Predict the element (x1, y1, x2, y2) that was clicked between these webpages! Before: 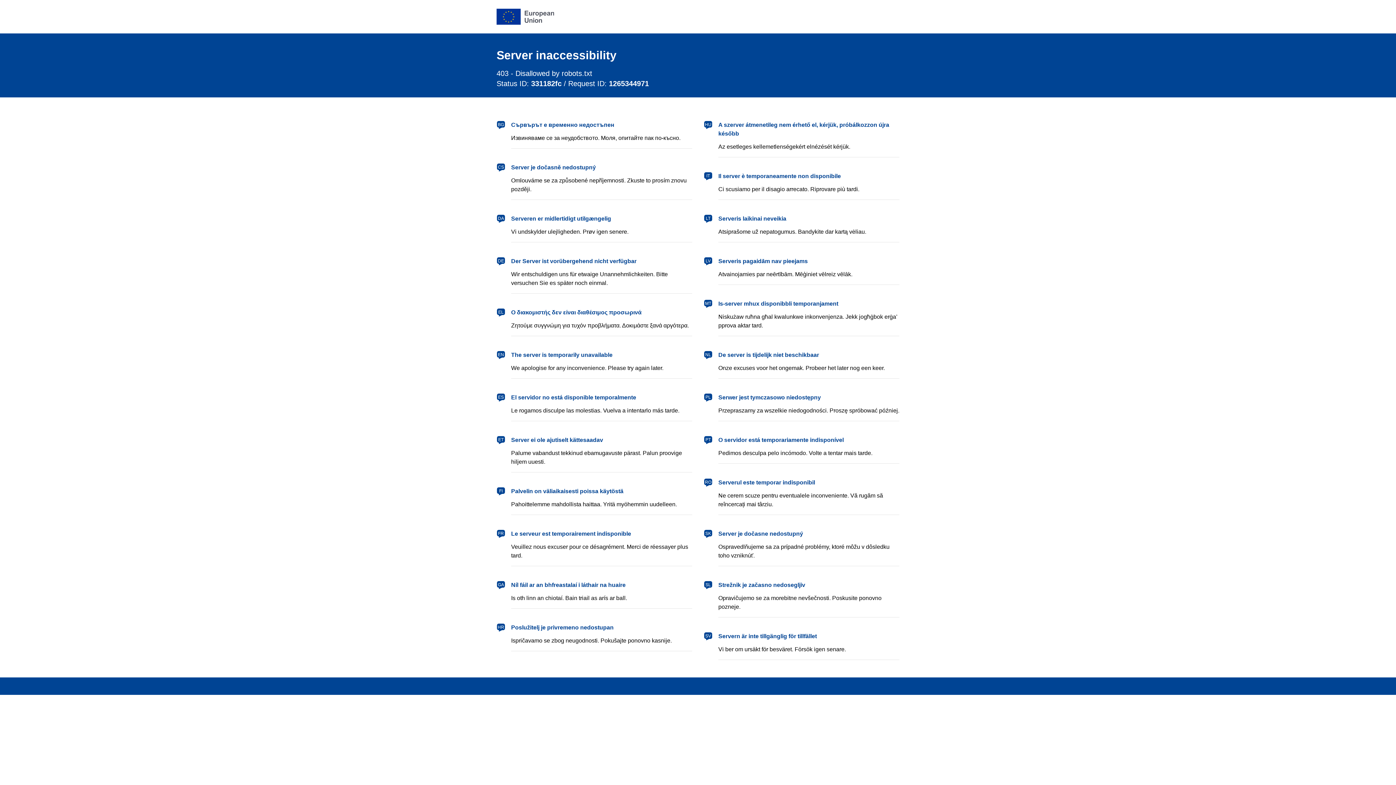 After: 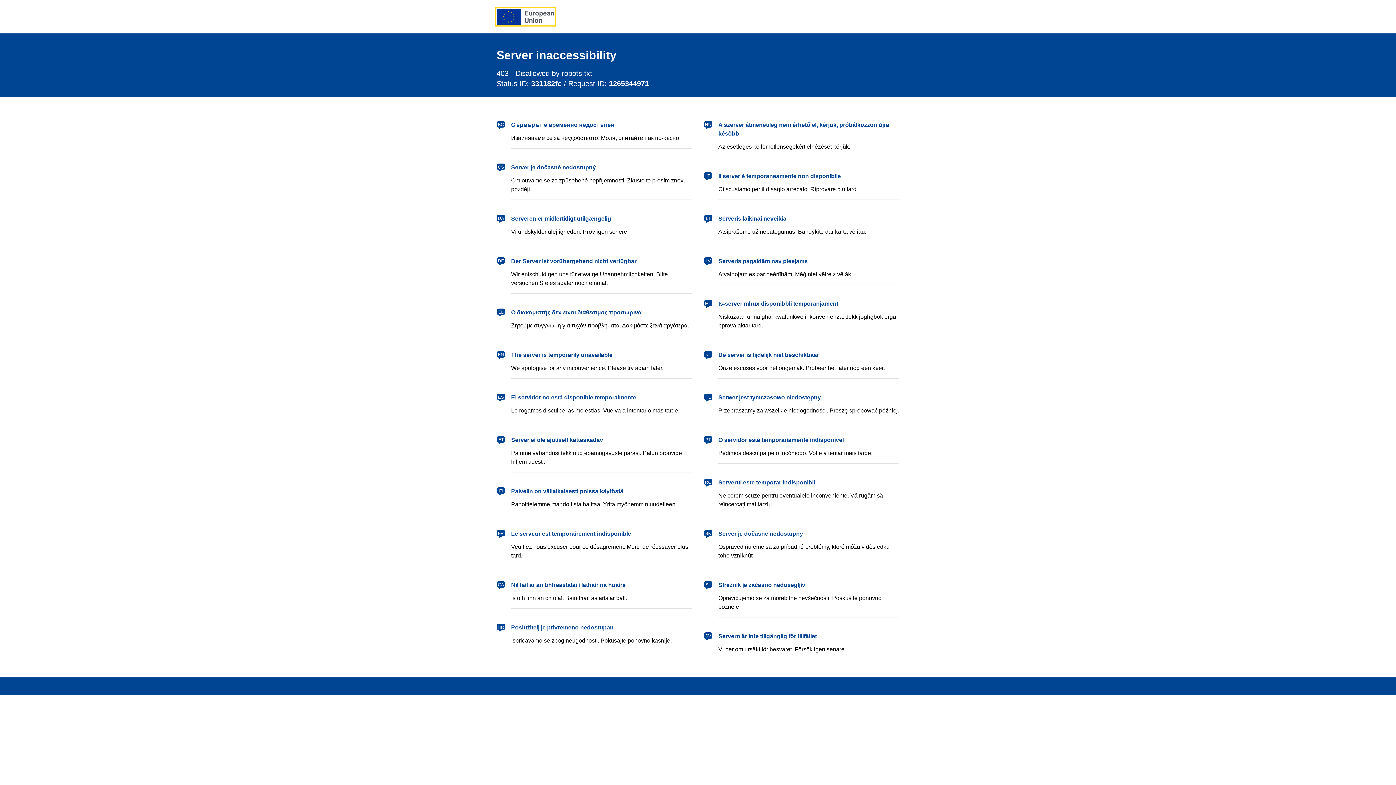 Action: bbox: (496, 8, 554, 24) label: European Union